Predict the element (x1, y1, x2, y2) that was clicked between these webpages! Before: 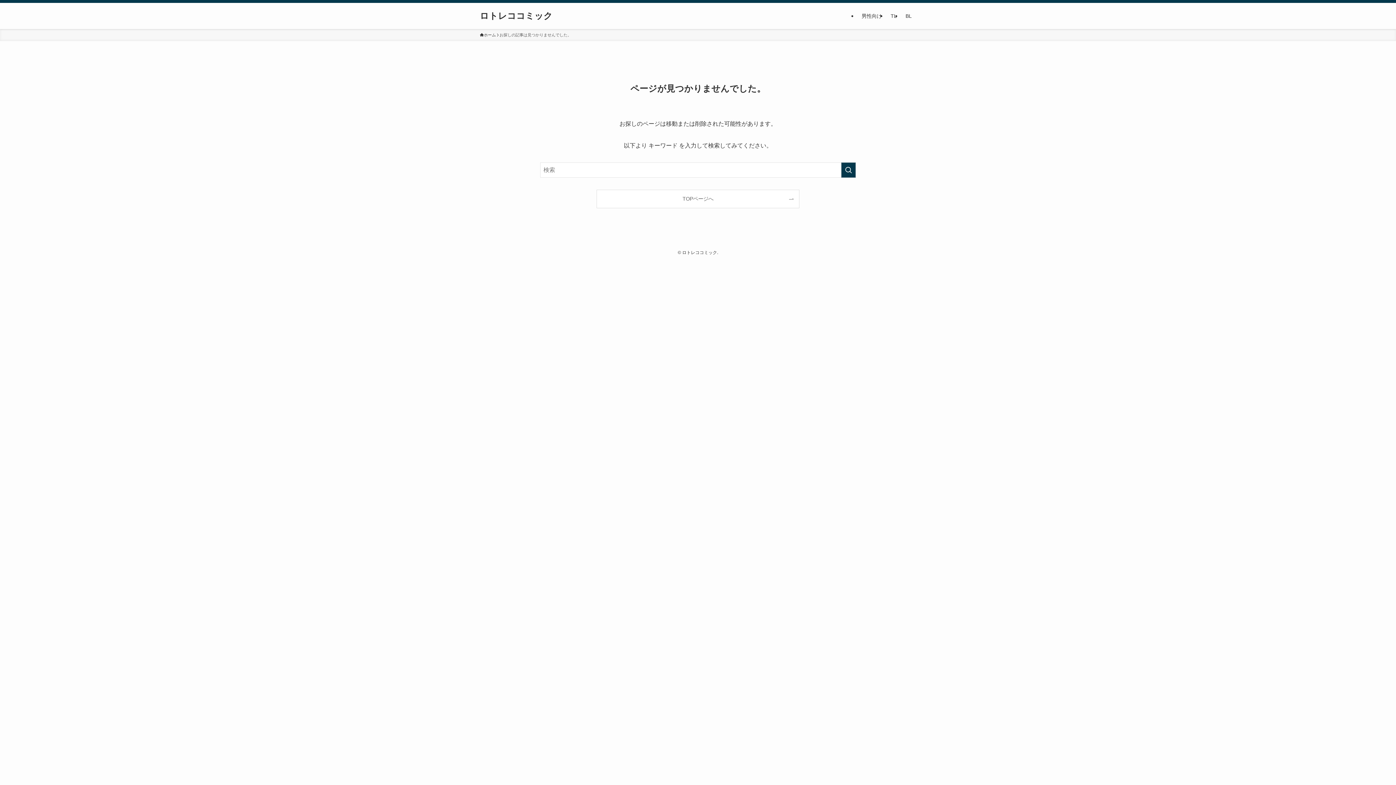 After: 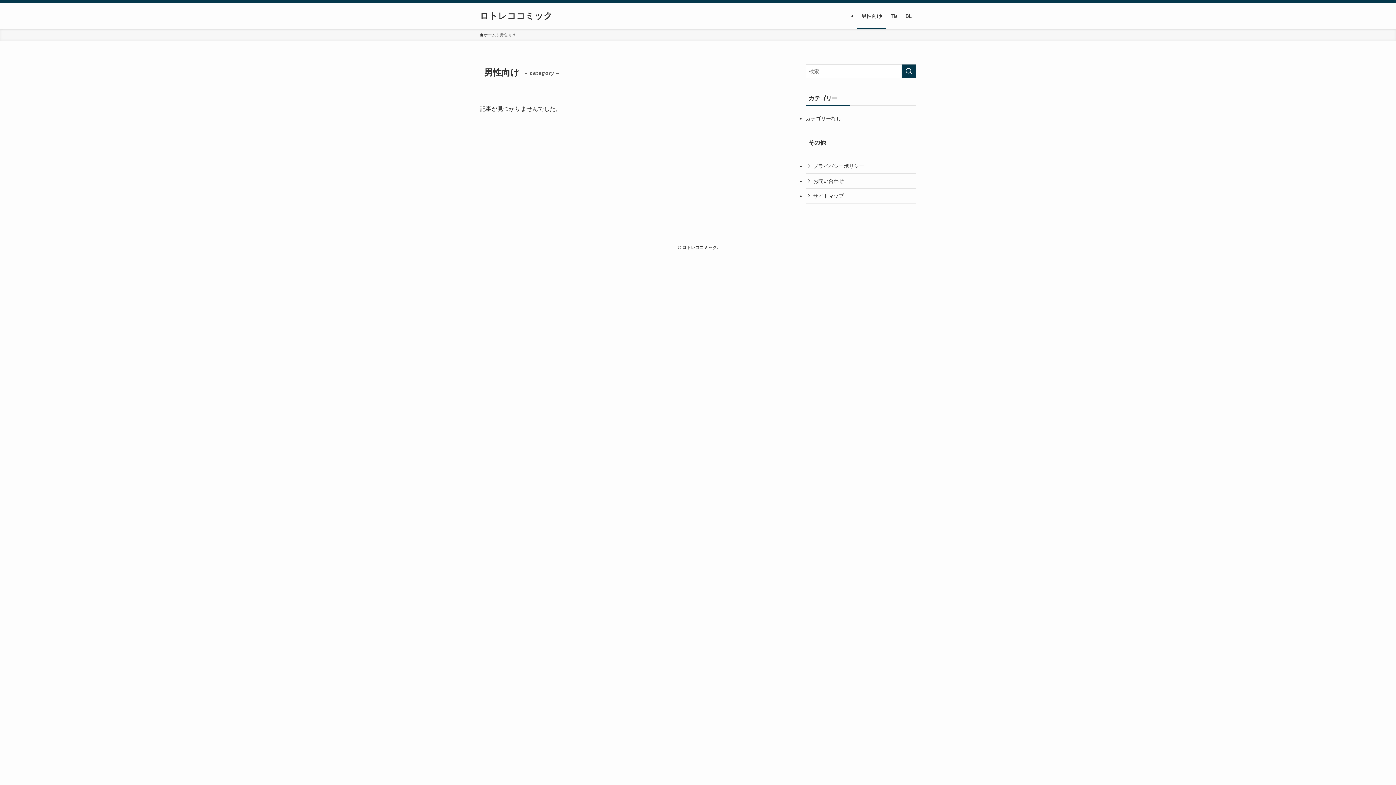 Action: label: 男性向け bbox: (857, 2, 886, 29)